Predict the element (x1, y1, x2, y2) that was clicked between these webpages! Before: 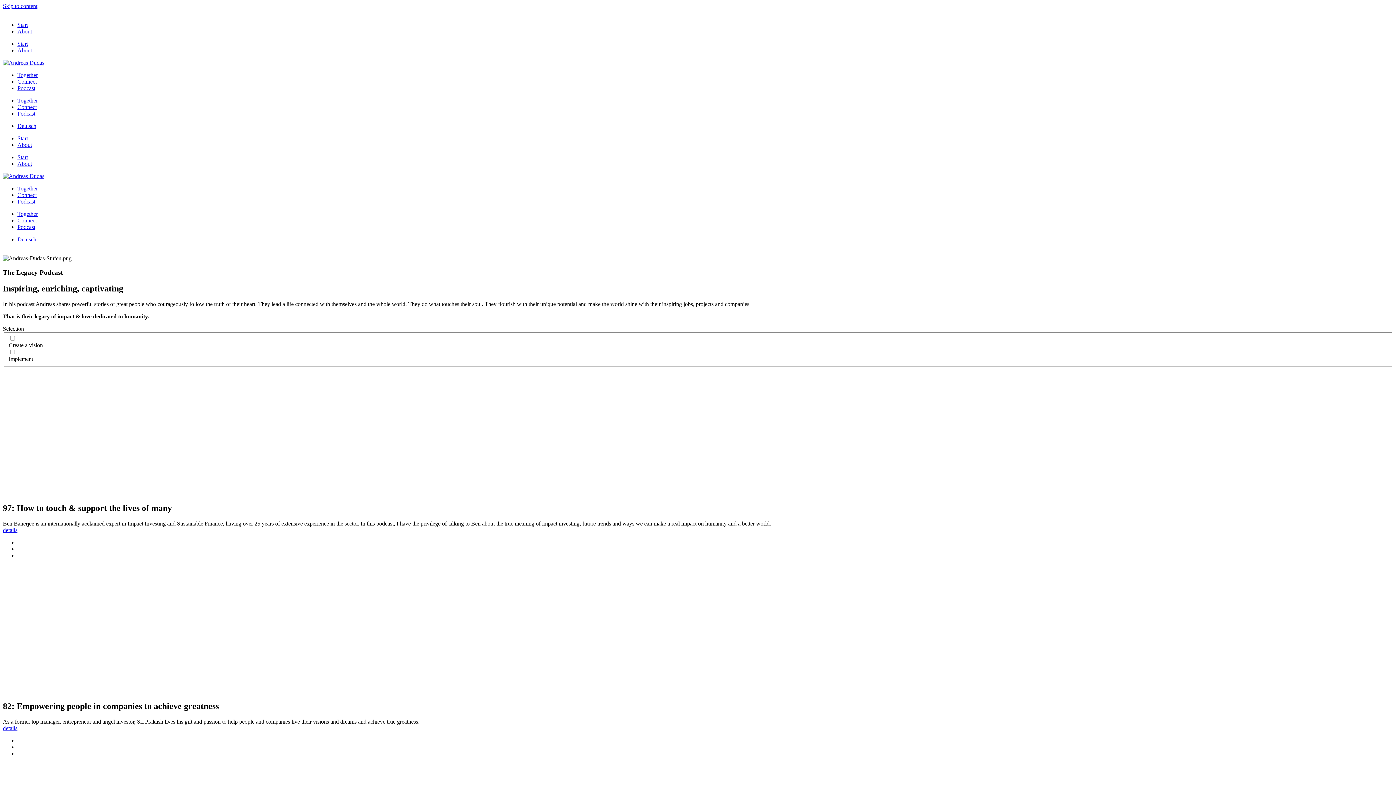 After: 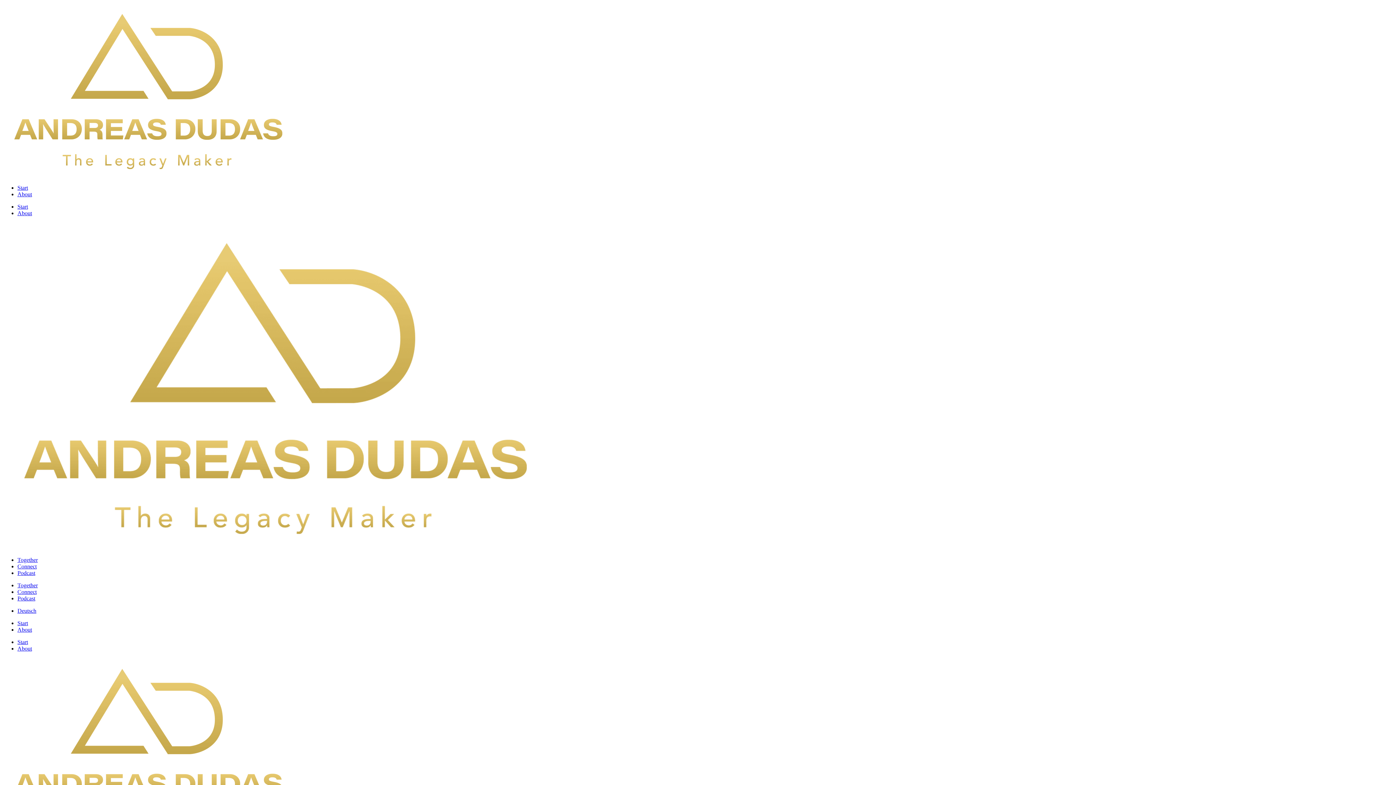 Action: label: details bbox: (2, 527, 17, 533)